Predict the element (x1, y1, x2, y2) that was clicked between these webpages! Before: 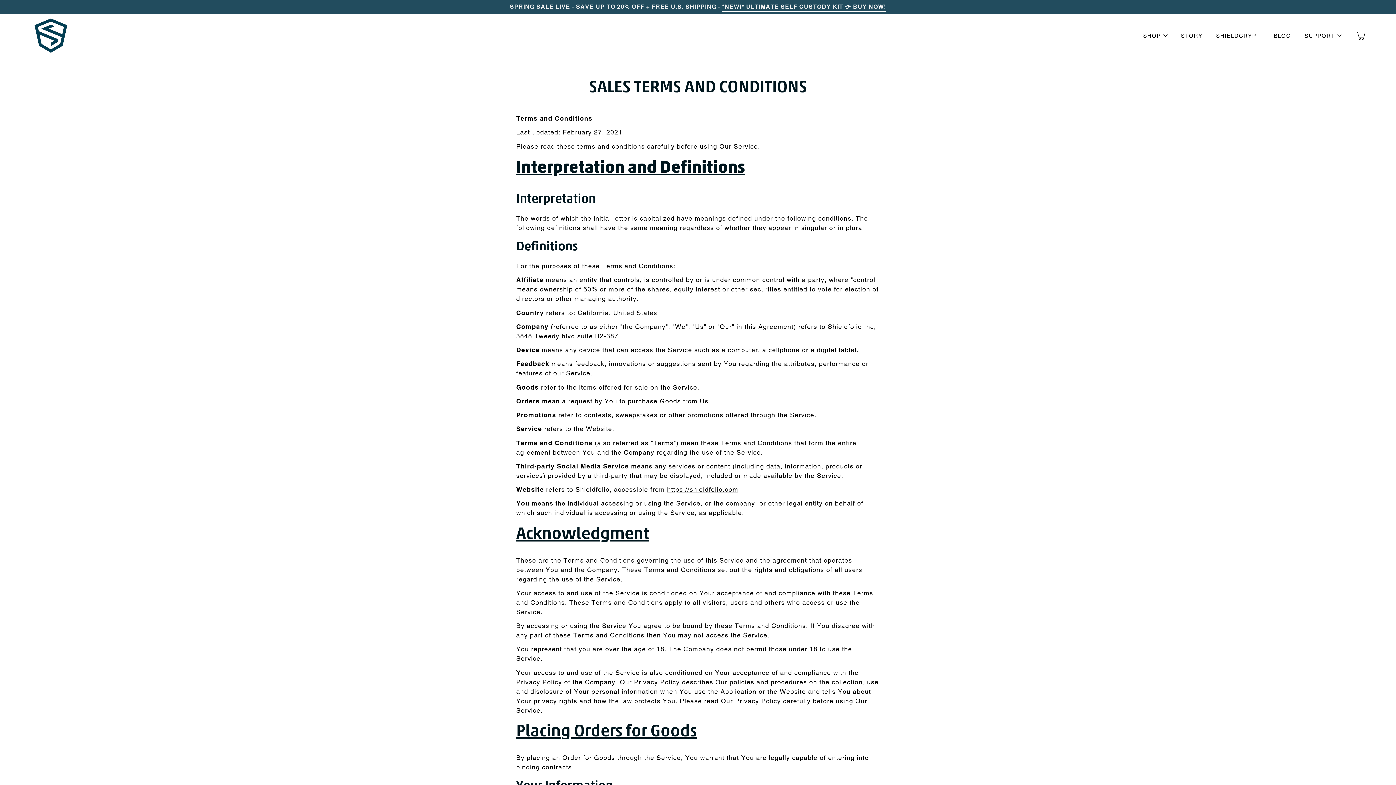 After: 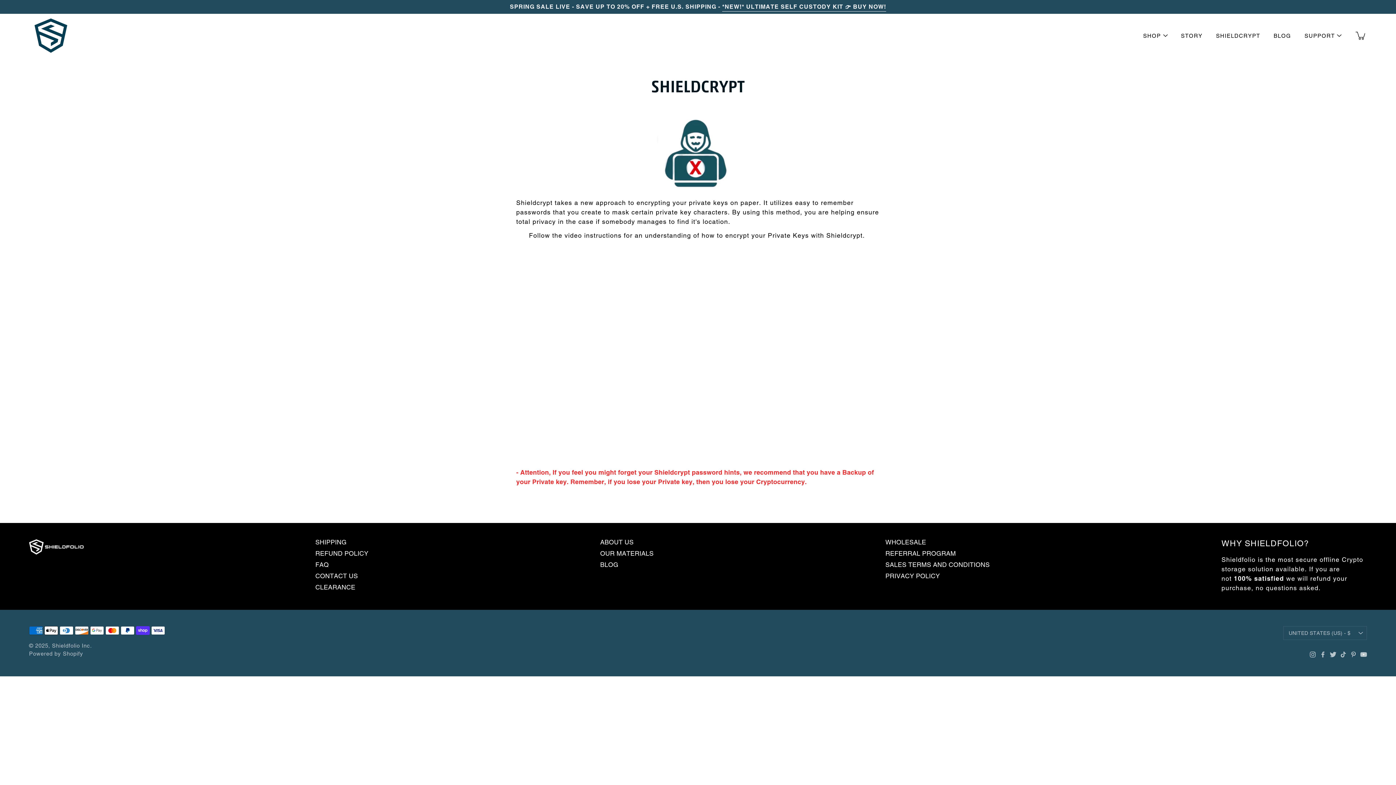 Action: label: SHIELDCRYPT bbox: (1216, 31, 1260, 40)